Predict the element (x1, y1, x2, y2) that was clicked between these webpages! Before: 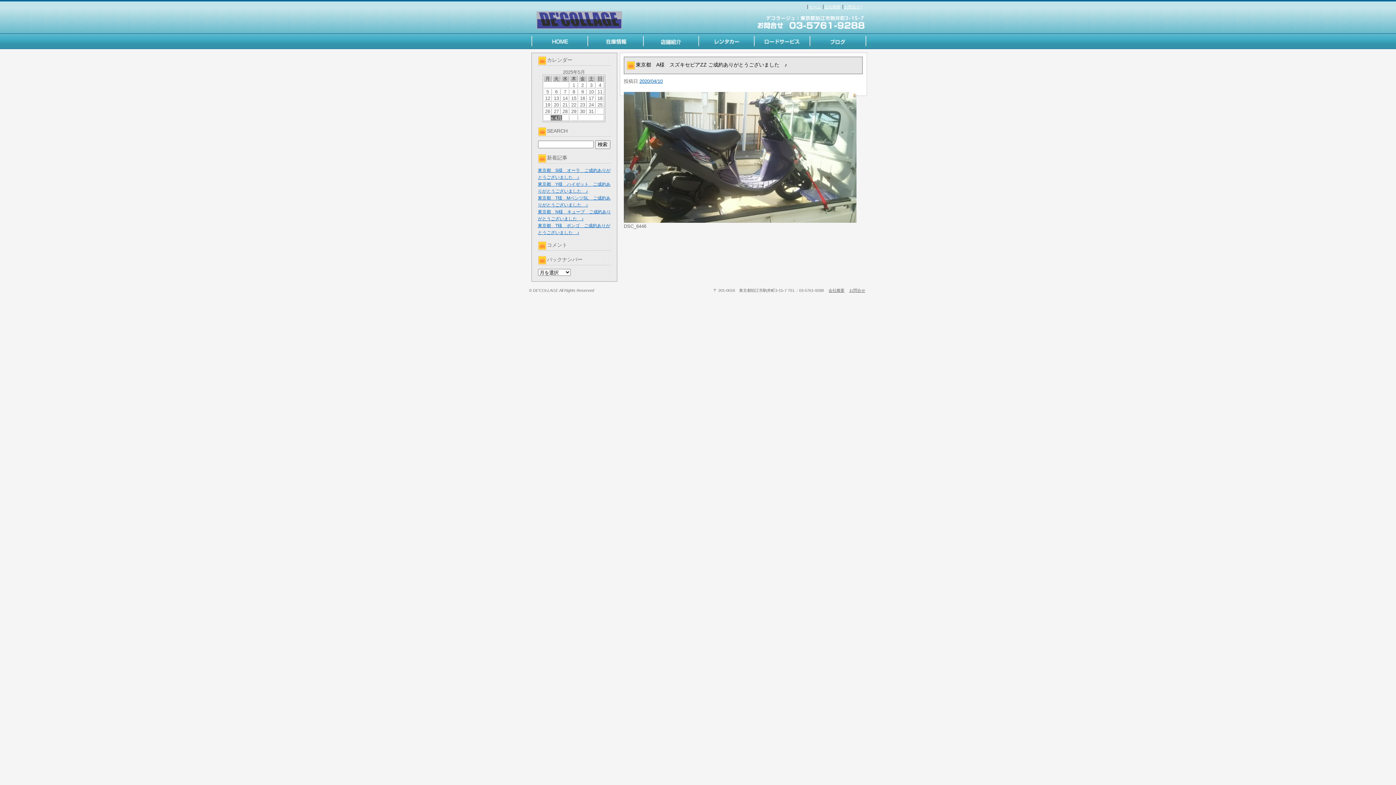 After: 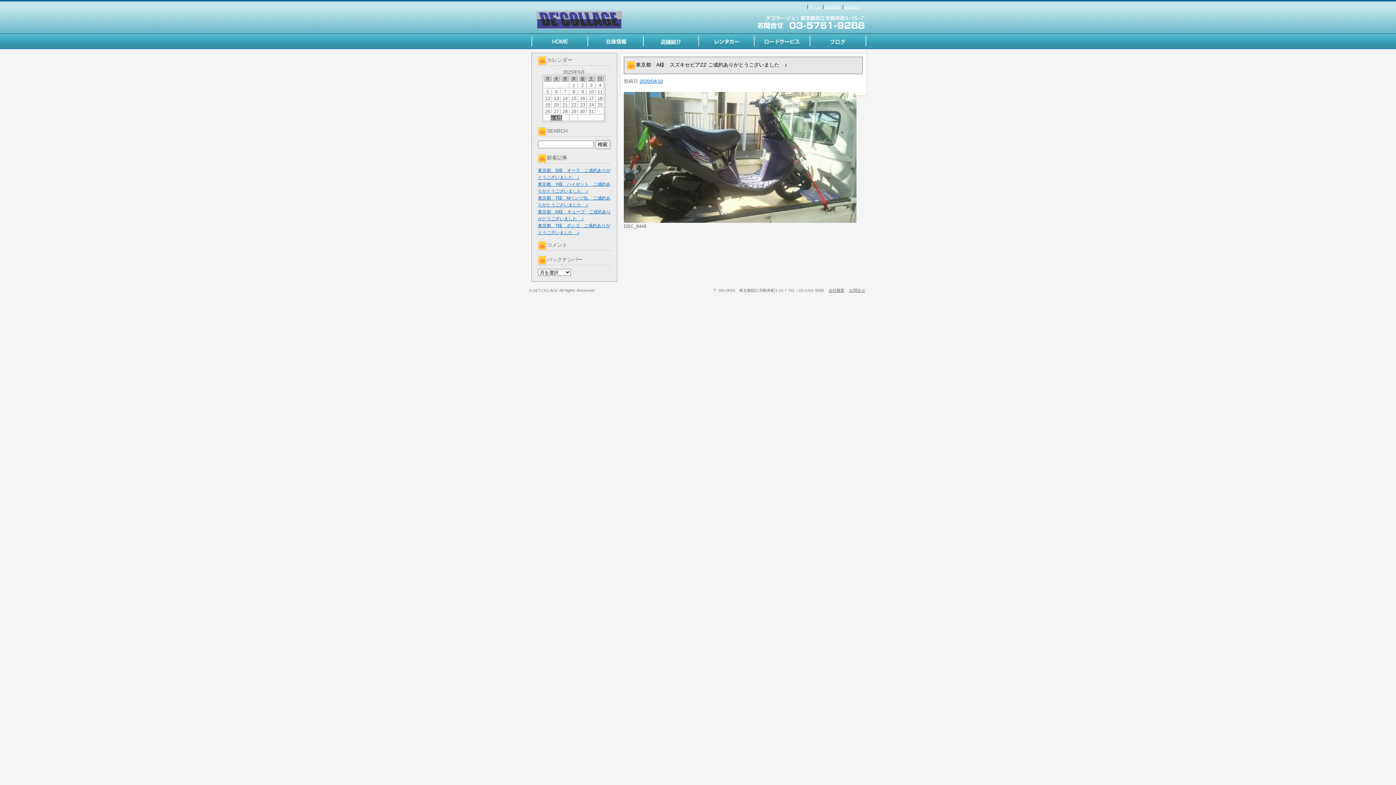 Action: bbox: (809, 33, 866, 49)